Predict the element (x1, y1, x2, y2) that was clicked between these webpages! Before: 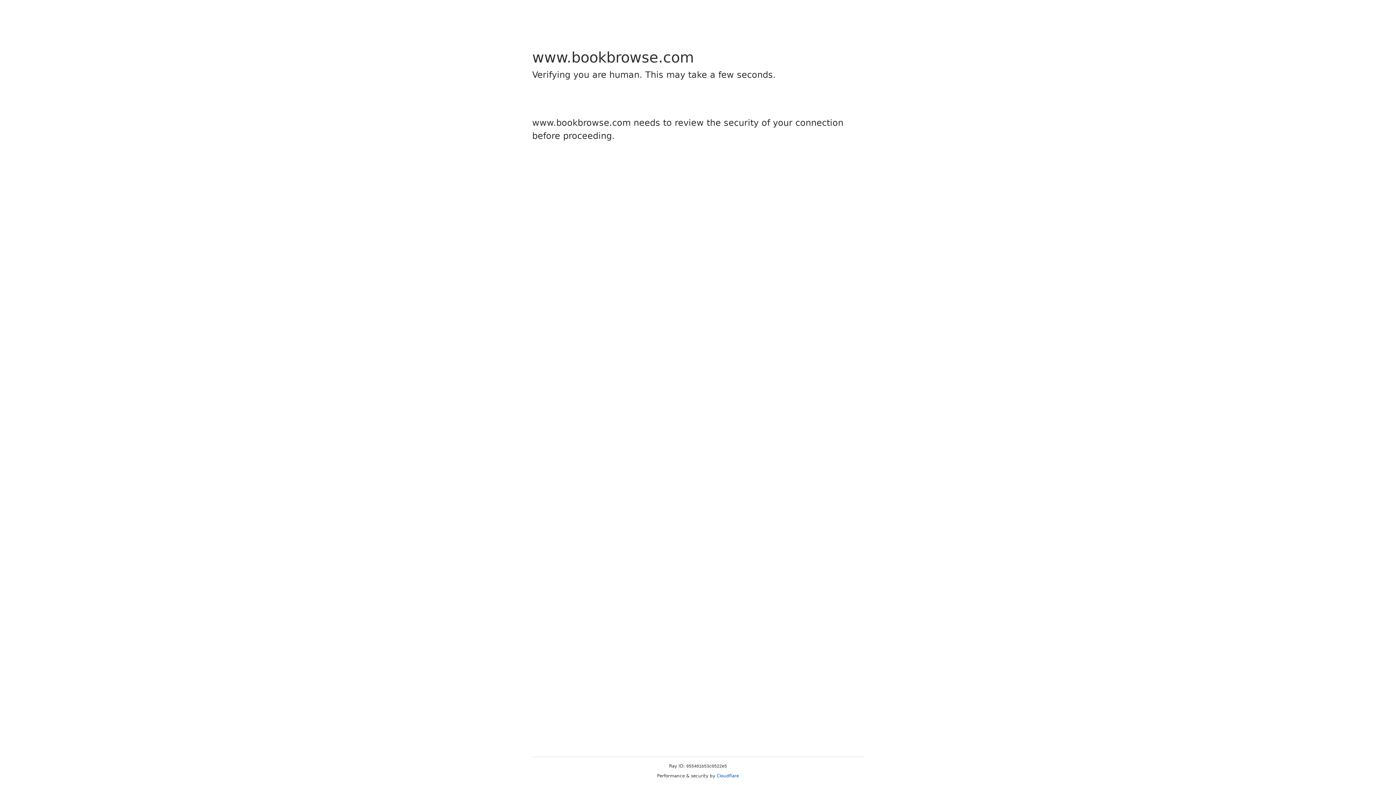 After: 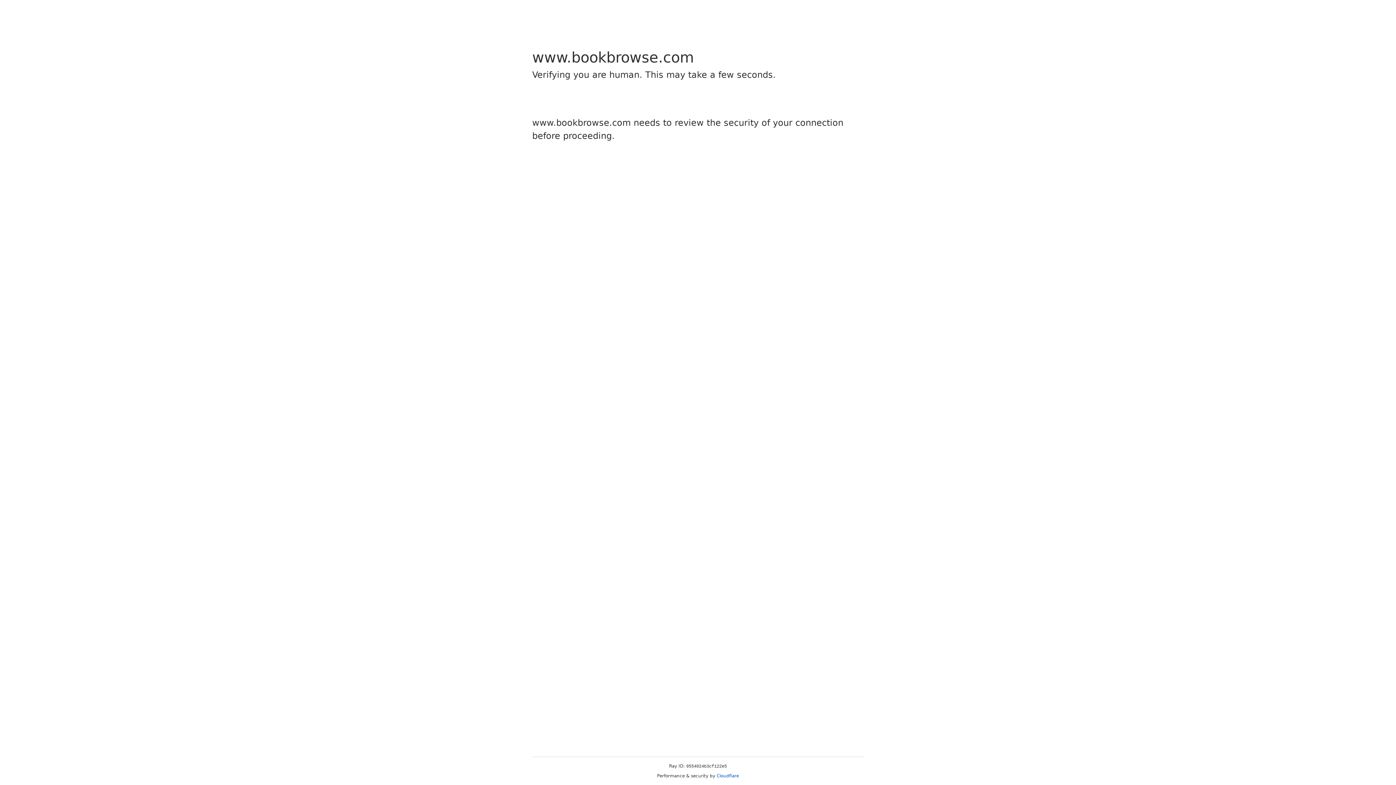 Action: bbox: (716, 773, 739, 778) label: Cloudflare